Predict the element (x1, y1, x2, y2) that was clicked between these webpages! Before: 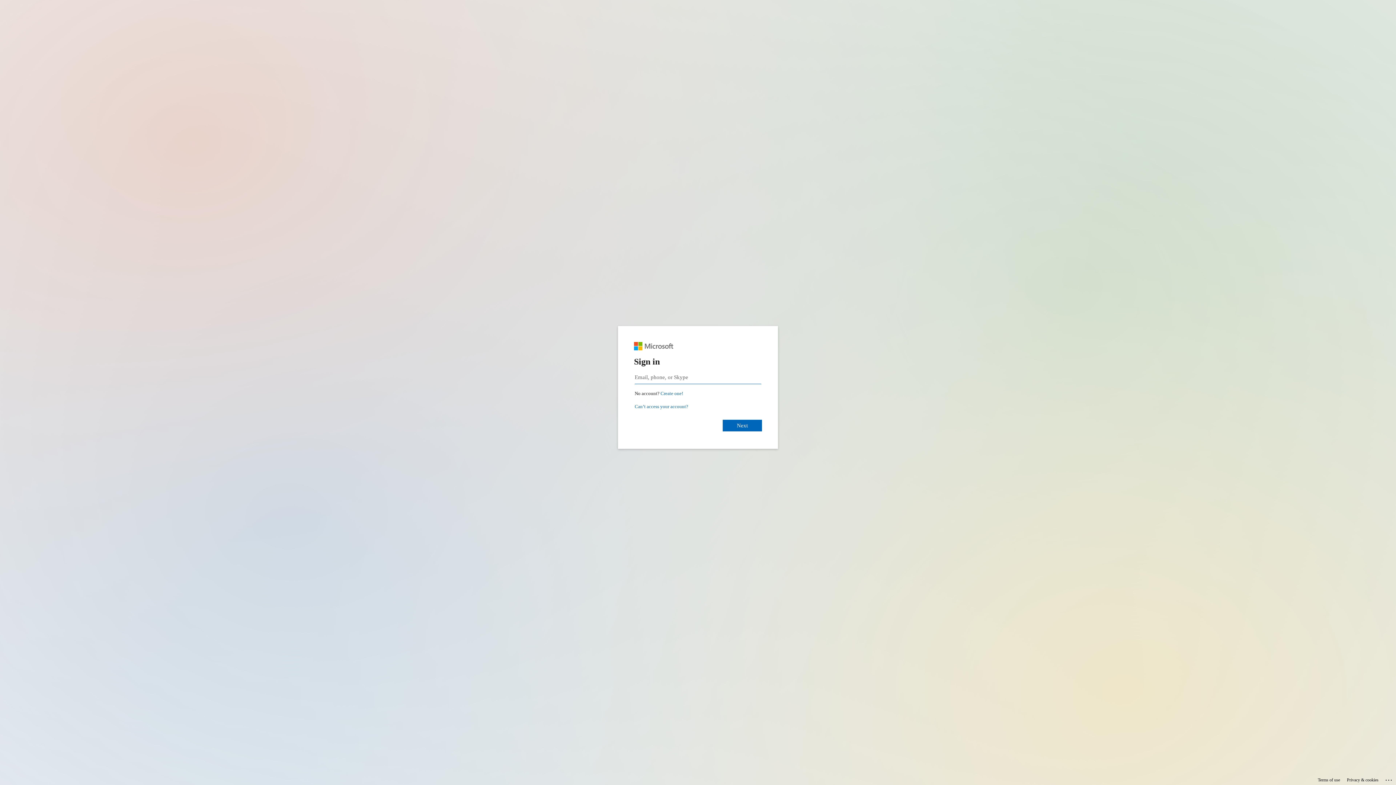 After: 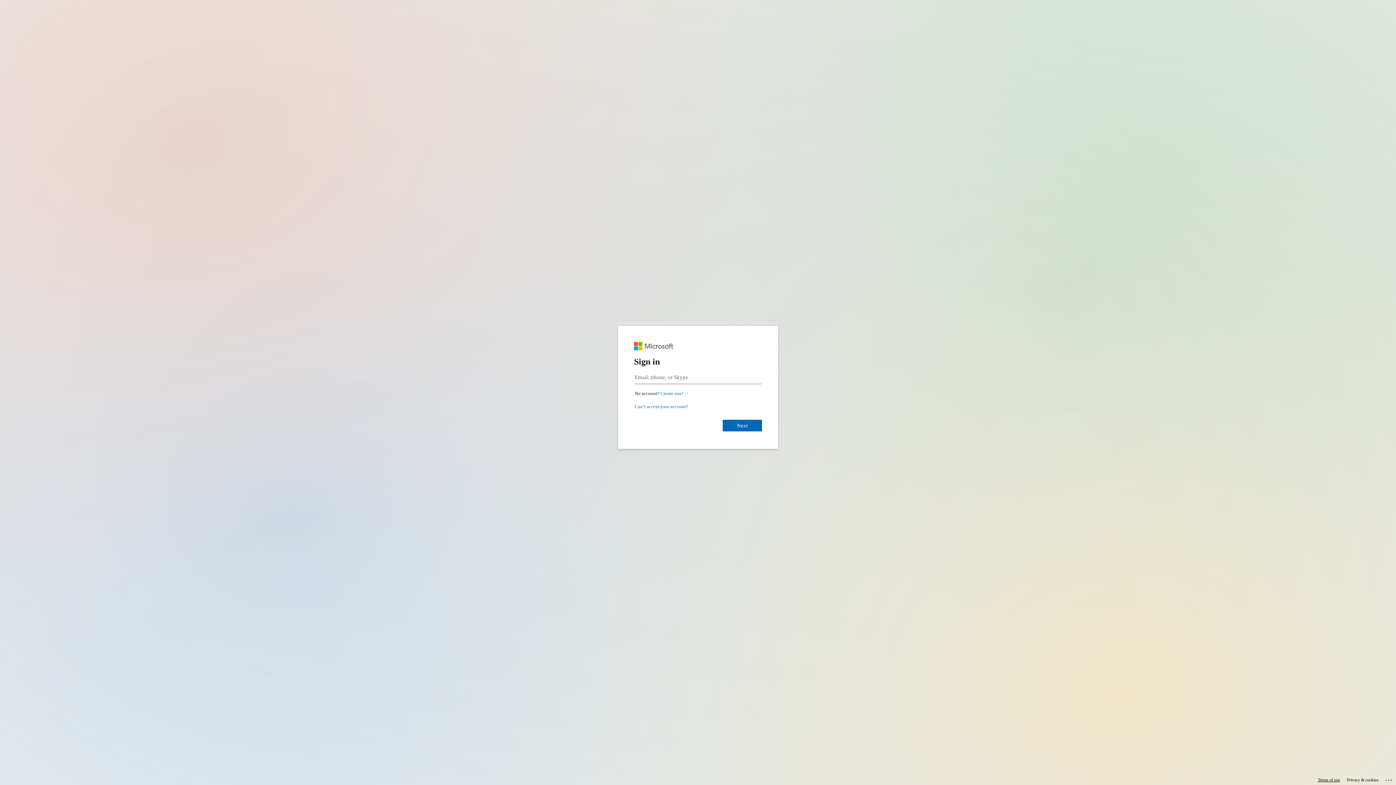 Action: label: Terms of use bbox: (1318, 775, 1340, 785)